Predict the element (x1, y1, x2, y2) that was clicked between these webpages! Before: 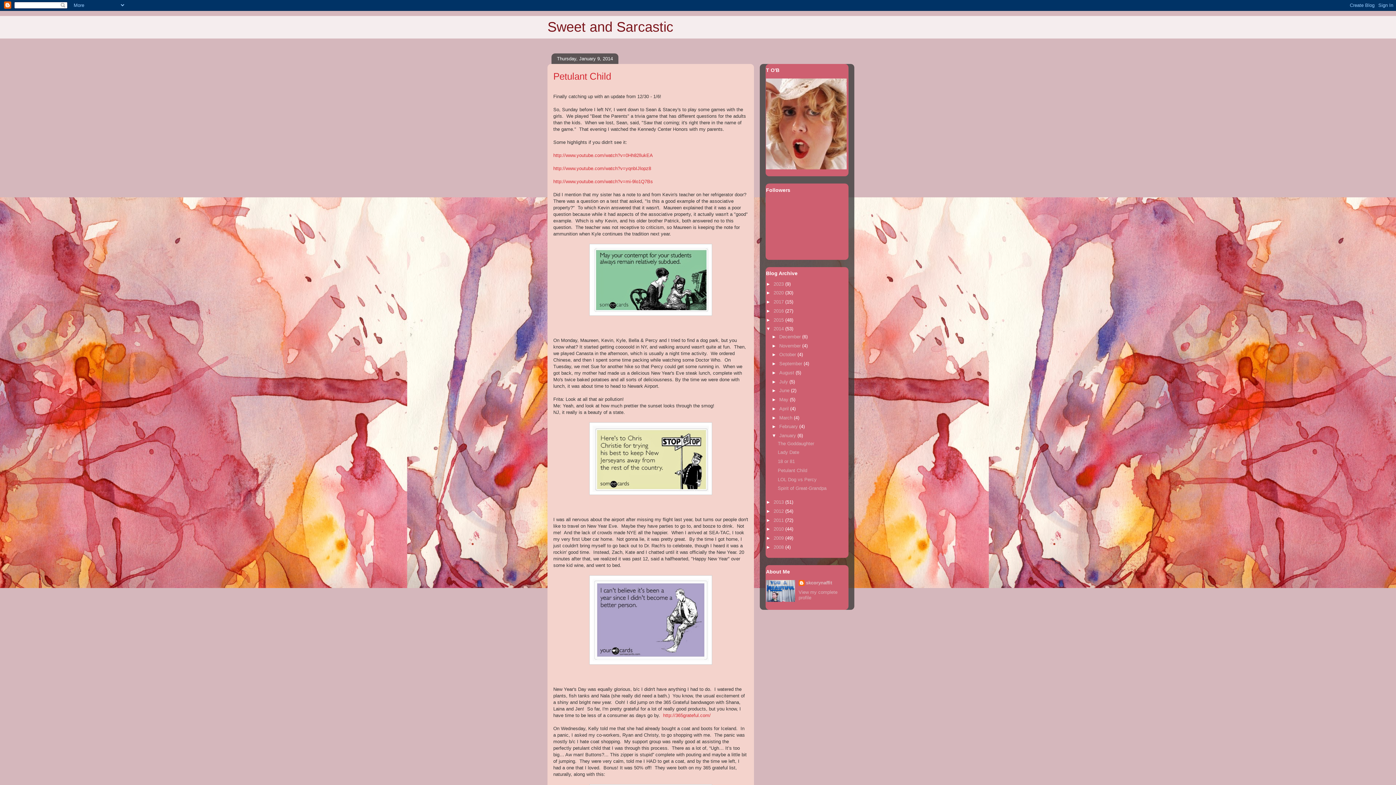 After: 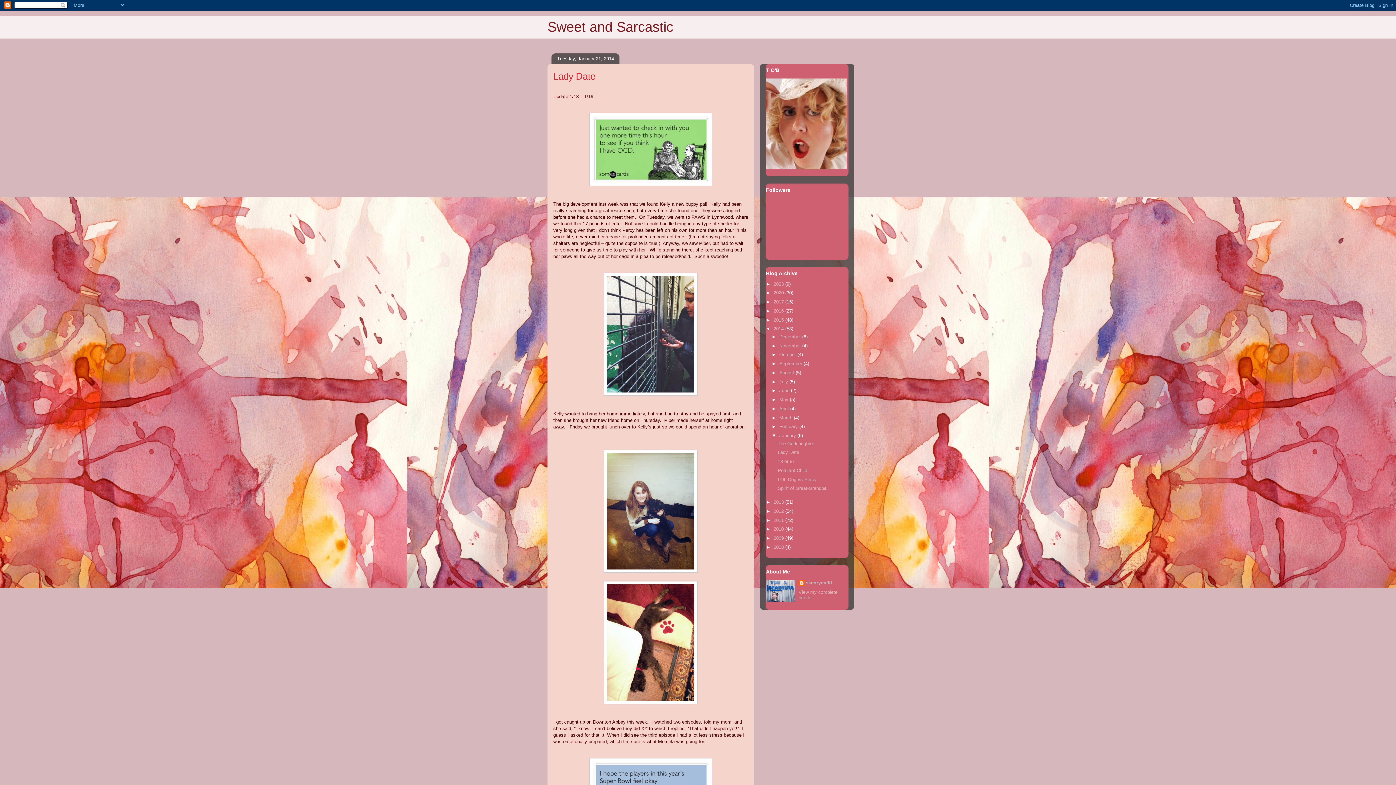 Action: label: Lady Date bbox: (777, 449, 799, 455)